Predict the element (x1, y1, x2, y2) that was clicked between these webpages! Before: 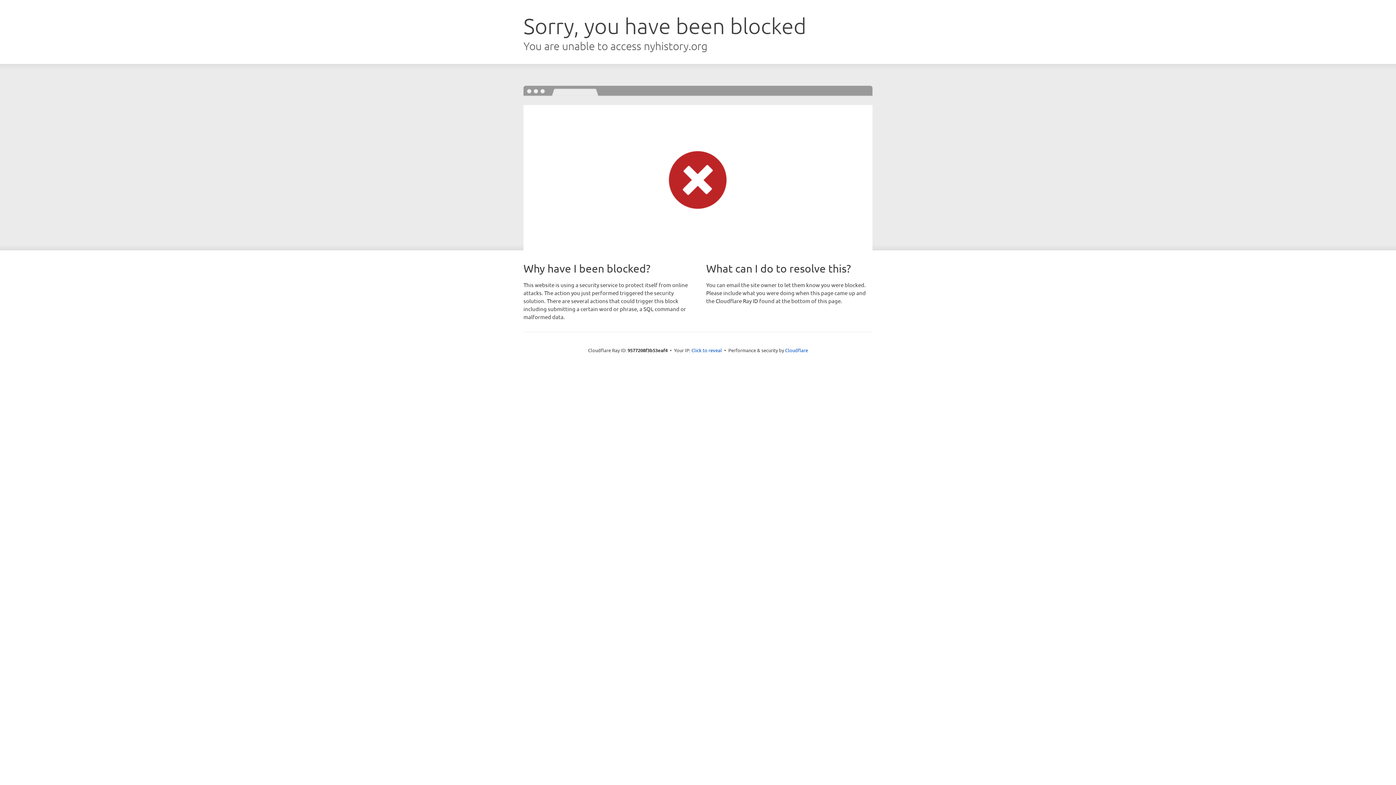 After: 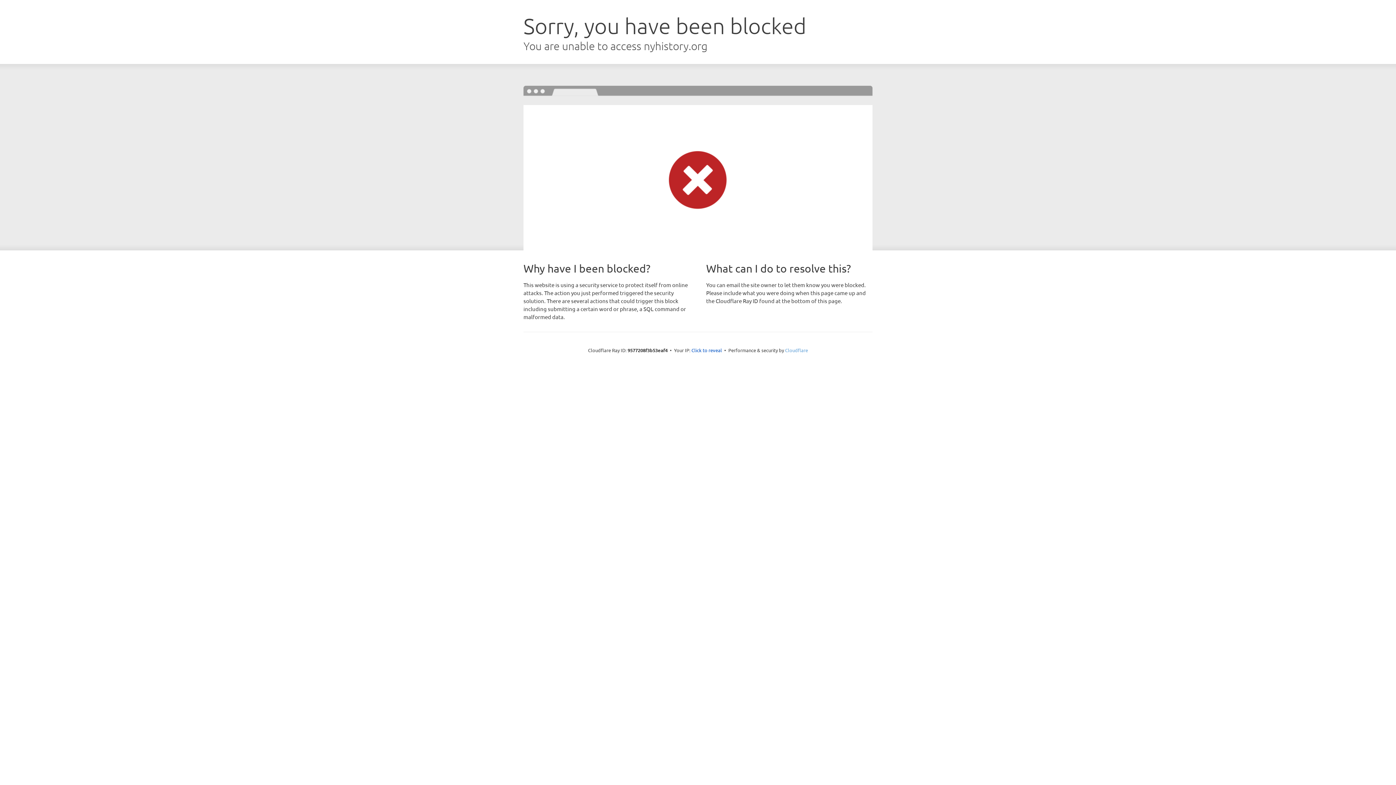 Action: bbox: (785, 347, 808, 353) label: Cloudflare